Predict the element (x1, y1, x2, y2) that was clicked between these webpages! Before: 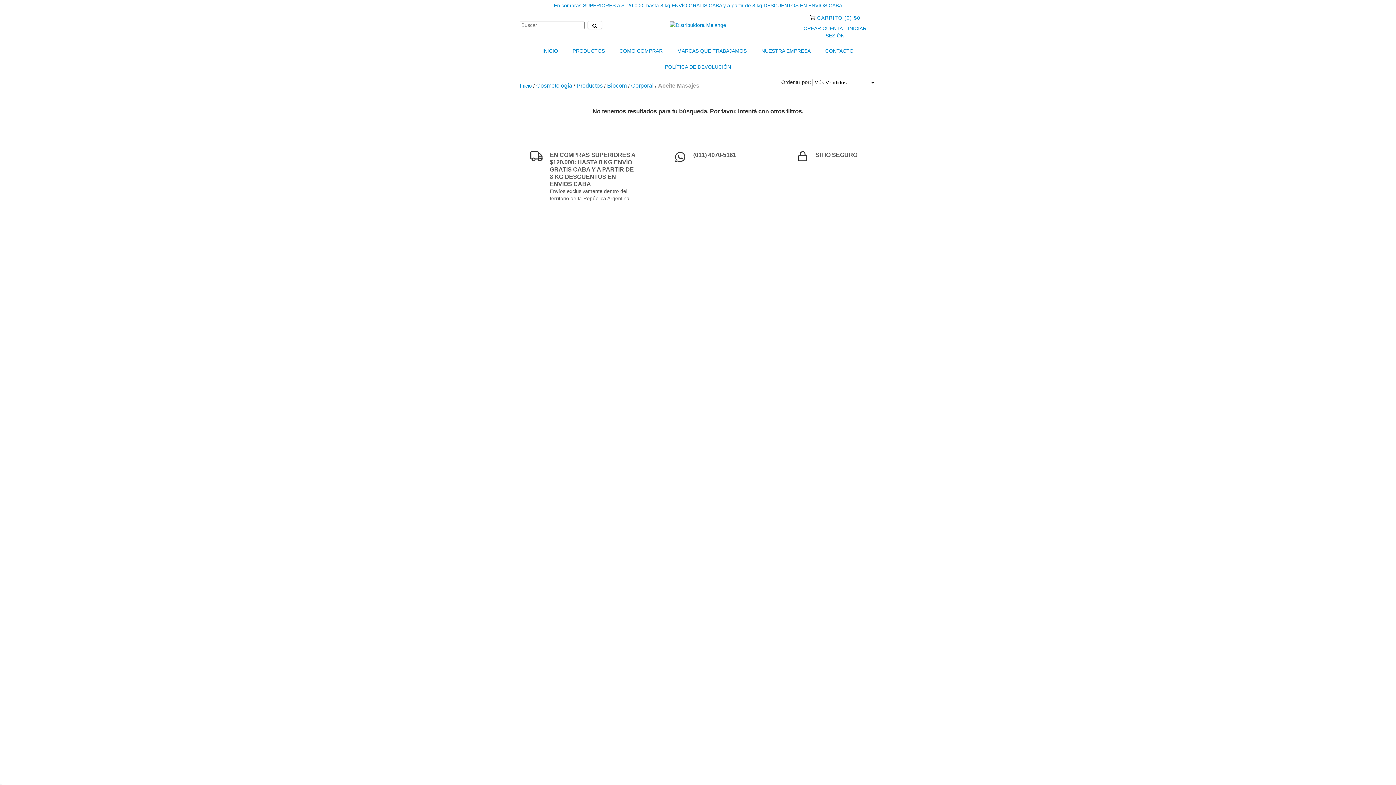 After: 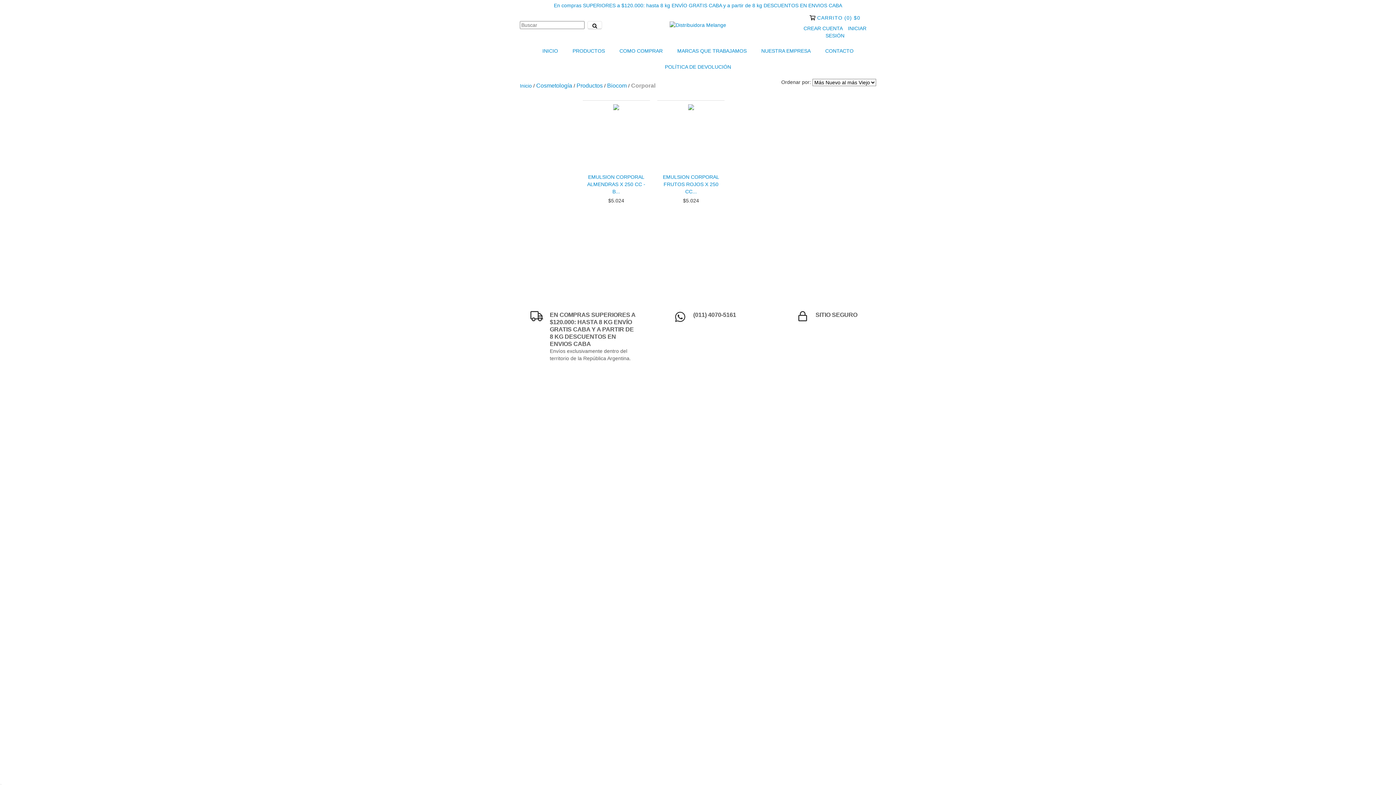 Action: label: Corporal bbox: (631, 82, 653, 89)